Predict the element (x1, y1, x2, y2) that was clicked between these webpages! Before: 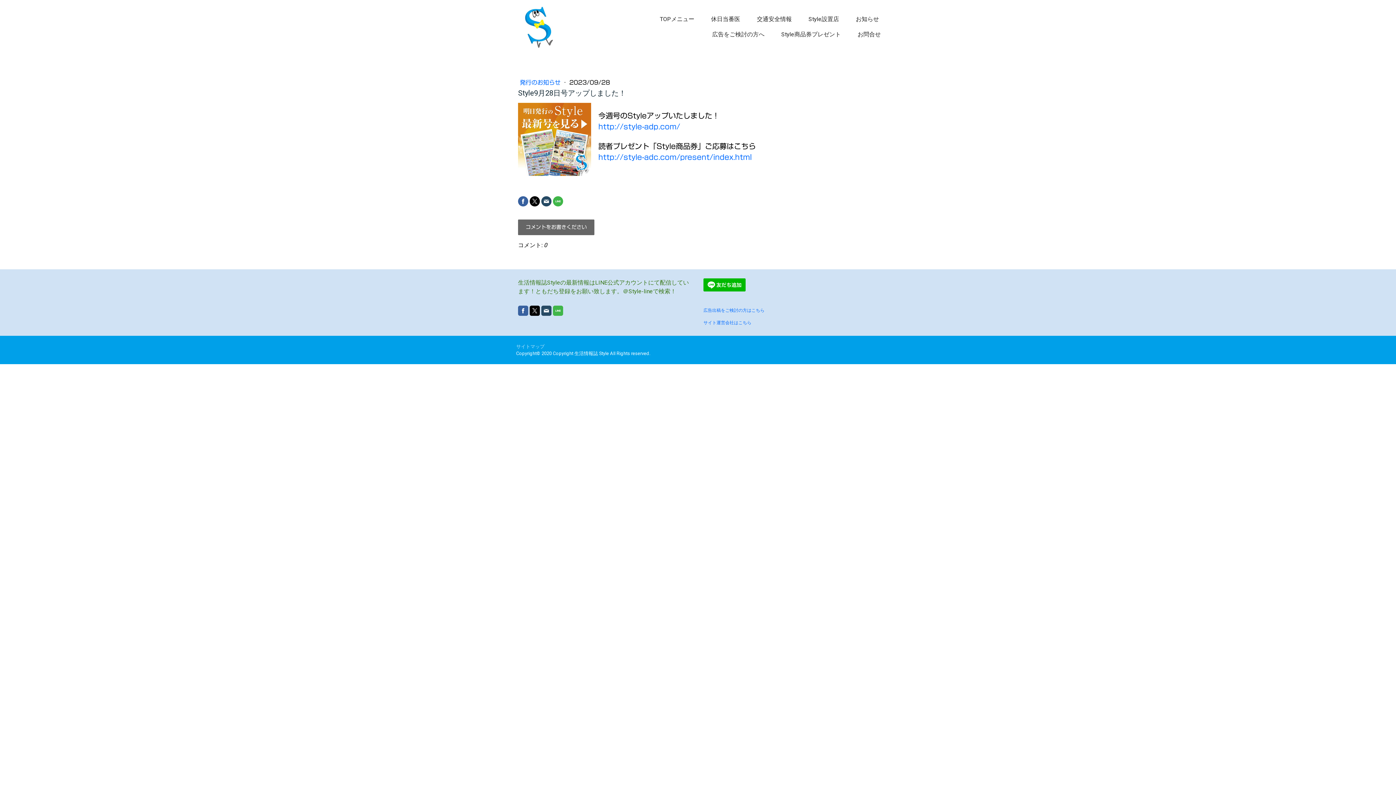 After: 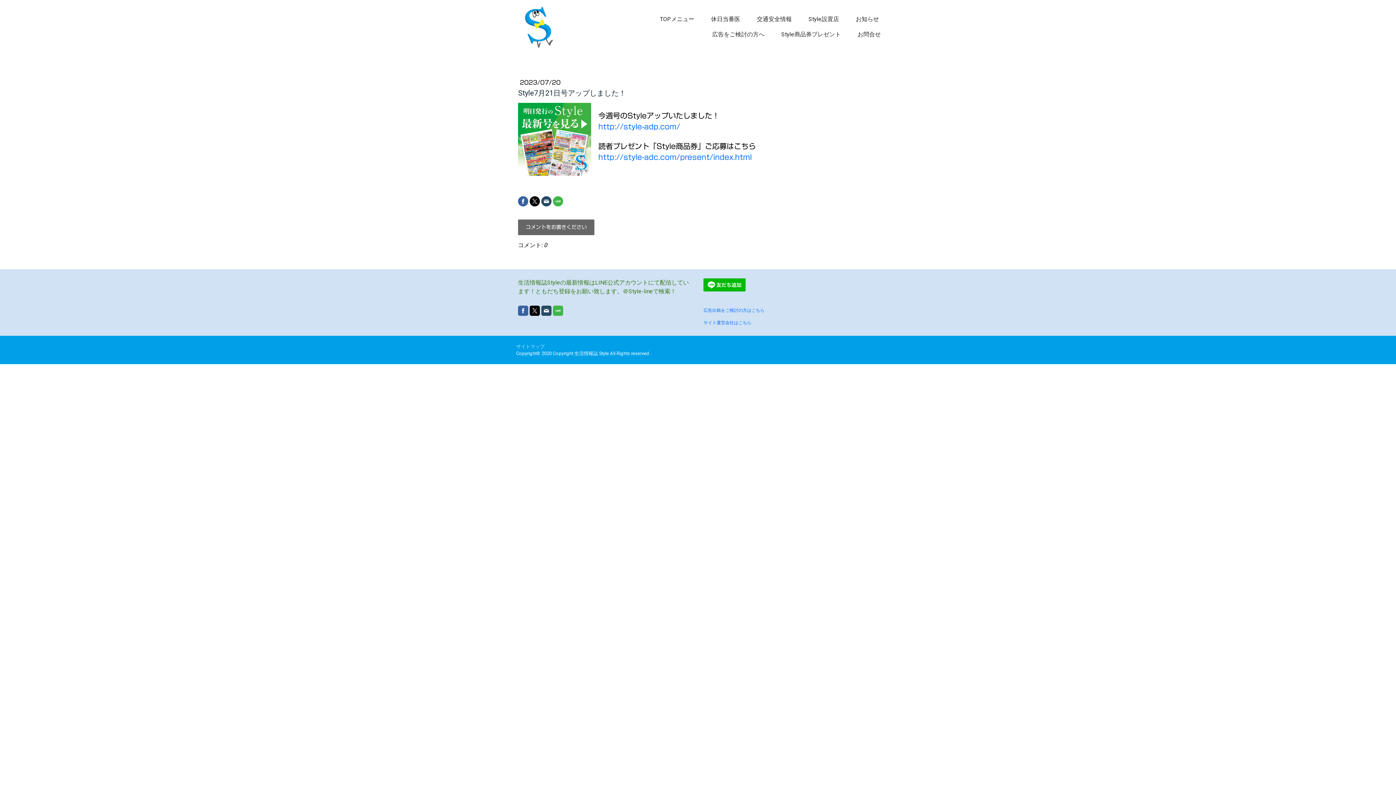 Action: bbox: (518, 104, 591, 110)